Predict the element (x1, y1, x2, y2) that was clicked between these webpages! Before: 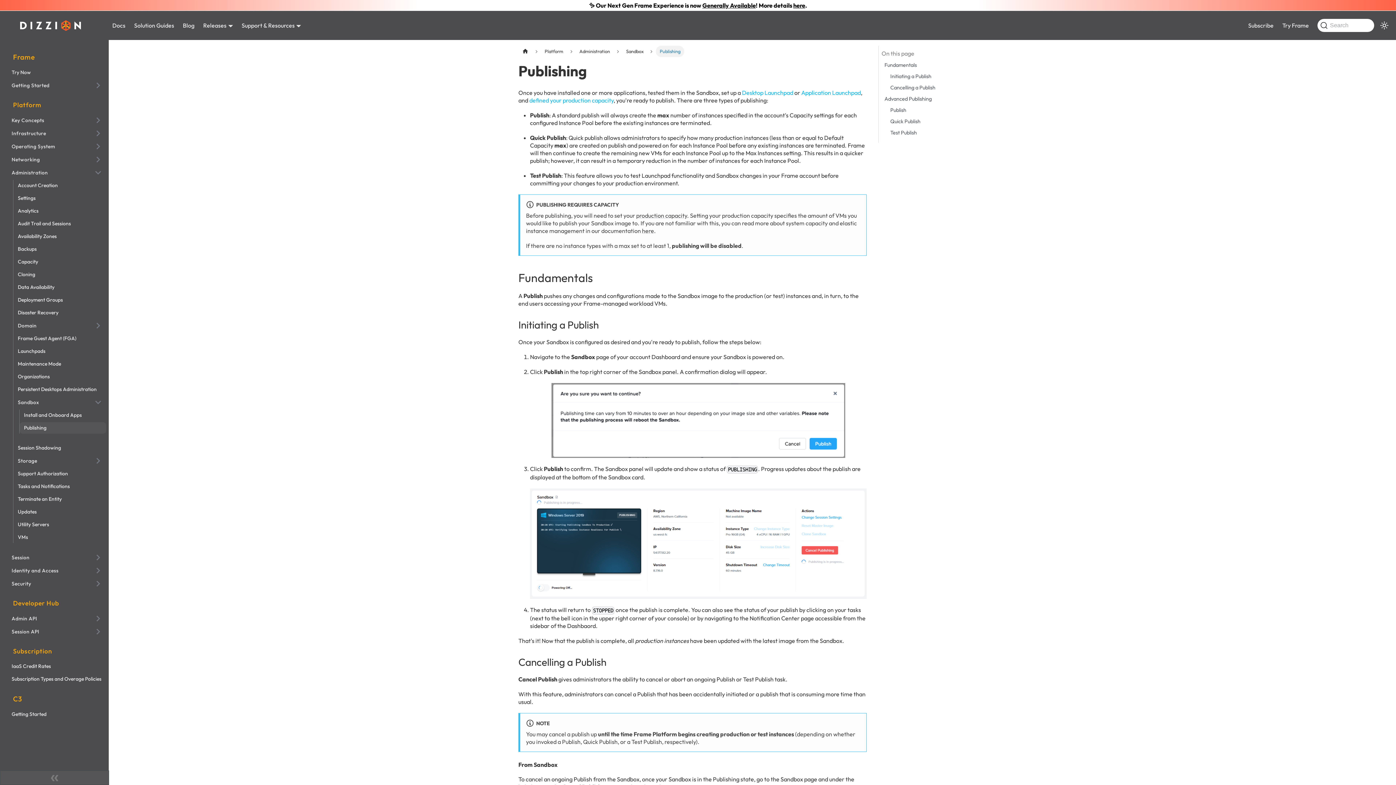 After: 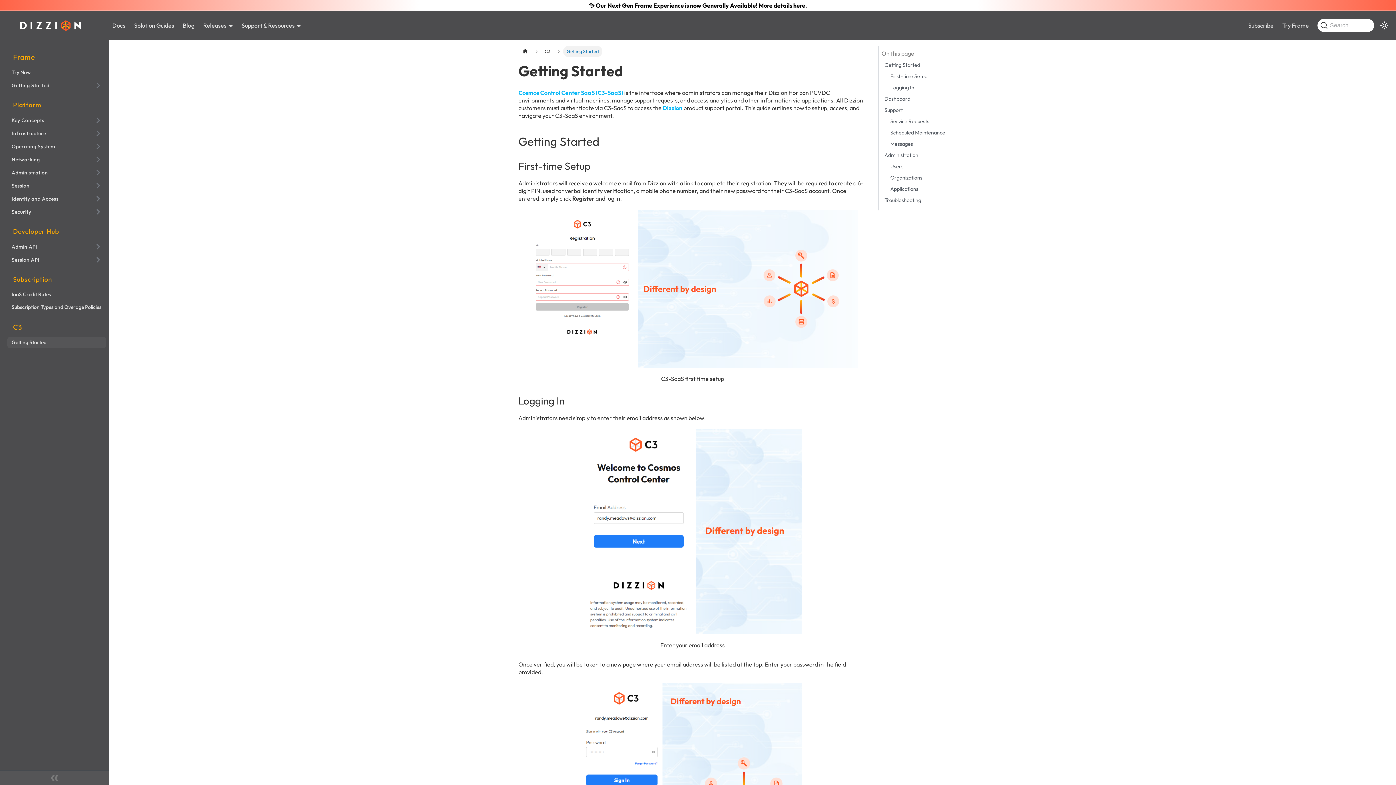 Action: bbox: (7, 709, 106, 720) label: Getting Started